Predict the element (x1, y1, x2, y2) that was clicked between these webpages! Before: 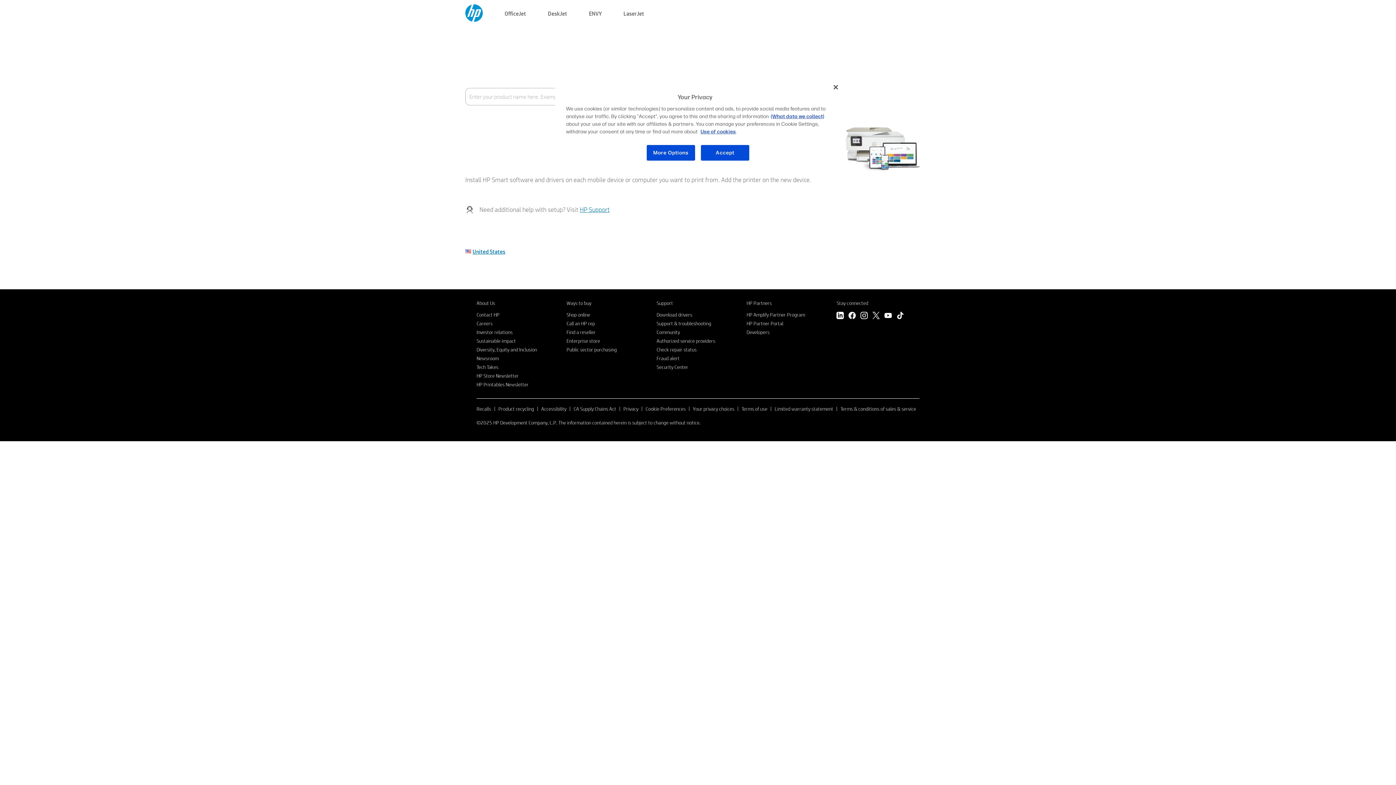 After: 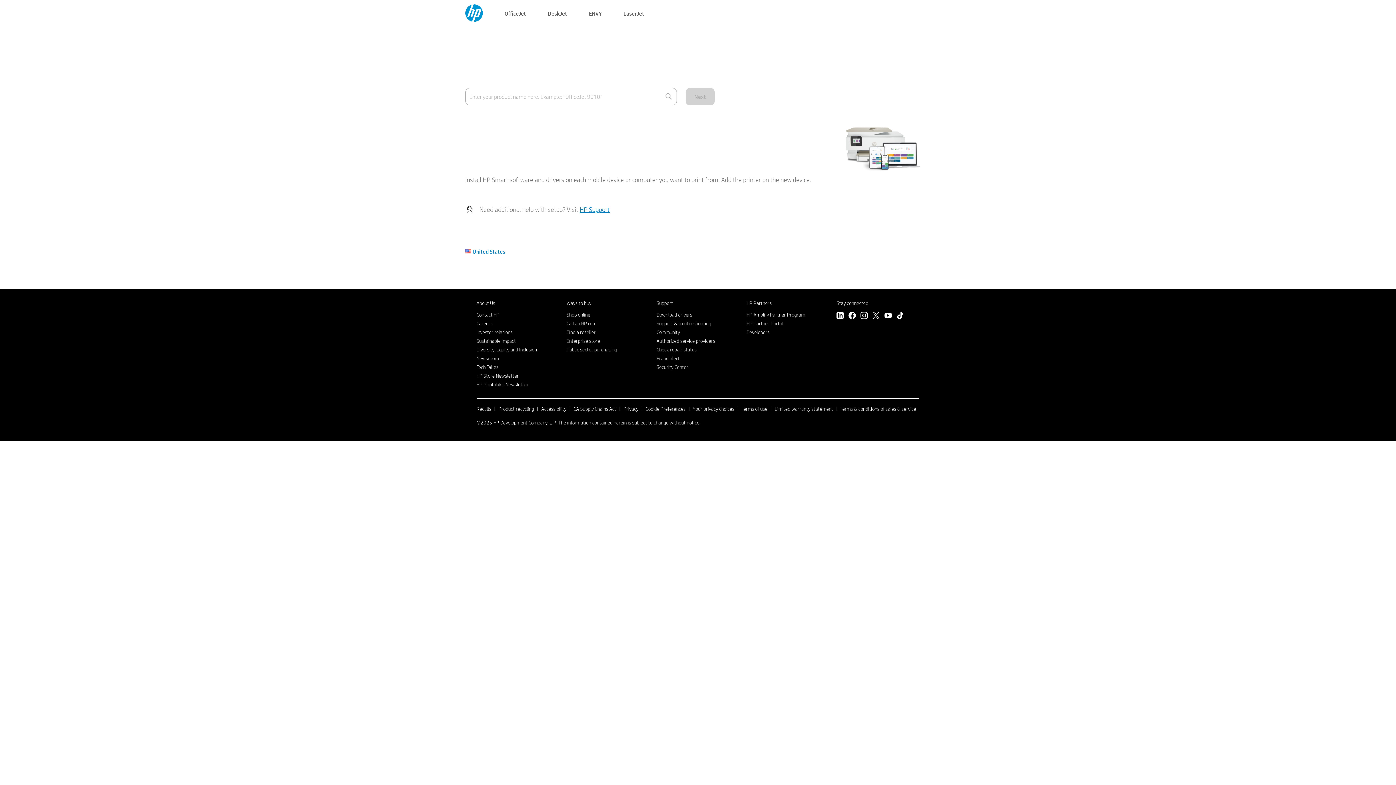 Action: bbox: (828, 79, 844, 95) label: Close